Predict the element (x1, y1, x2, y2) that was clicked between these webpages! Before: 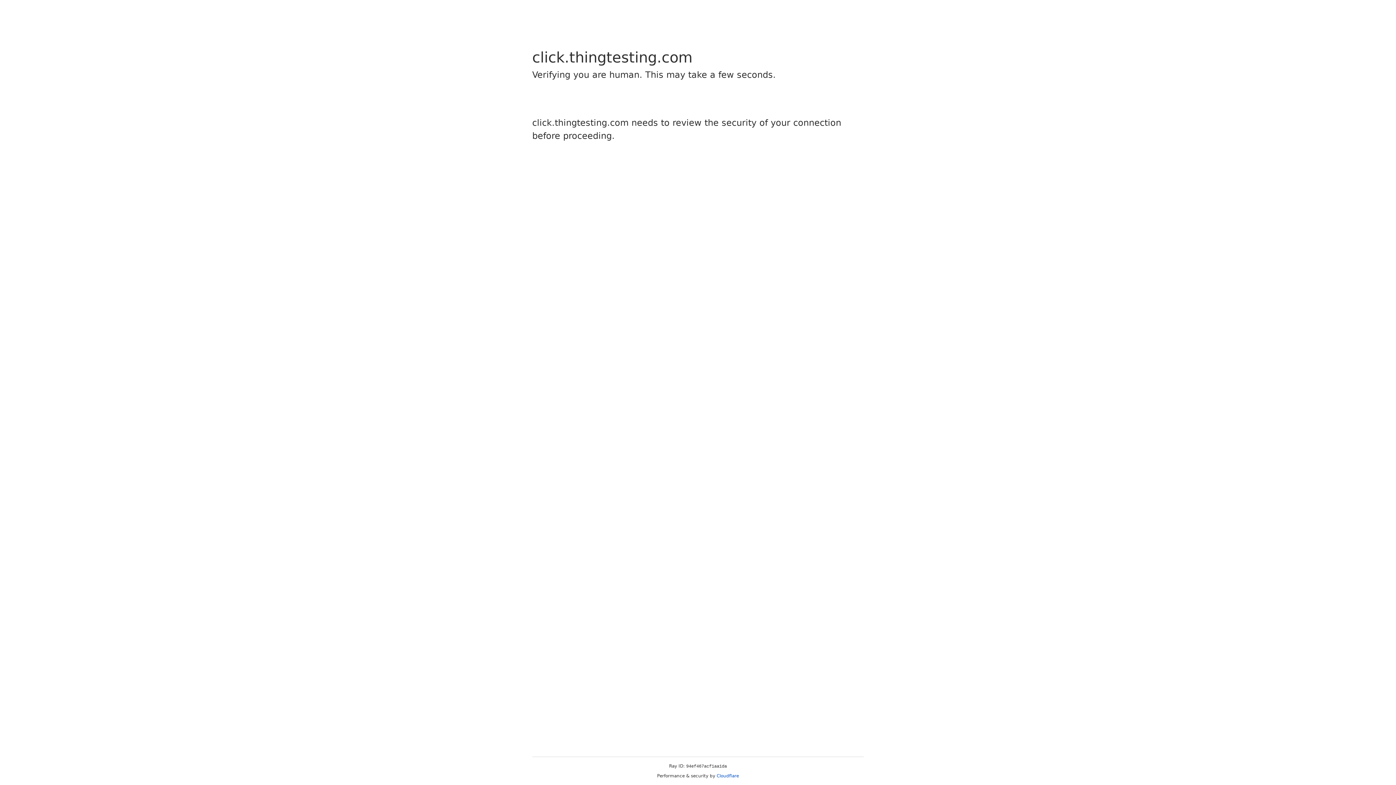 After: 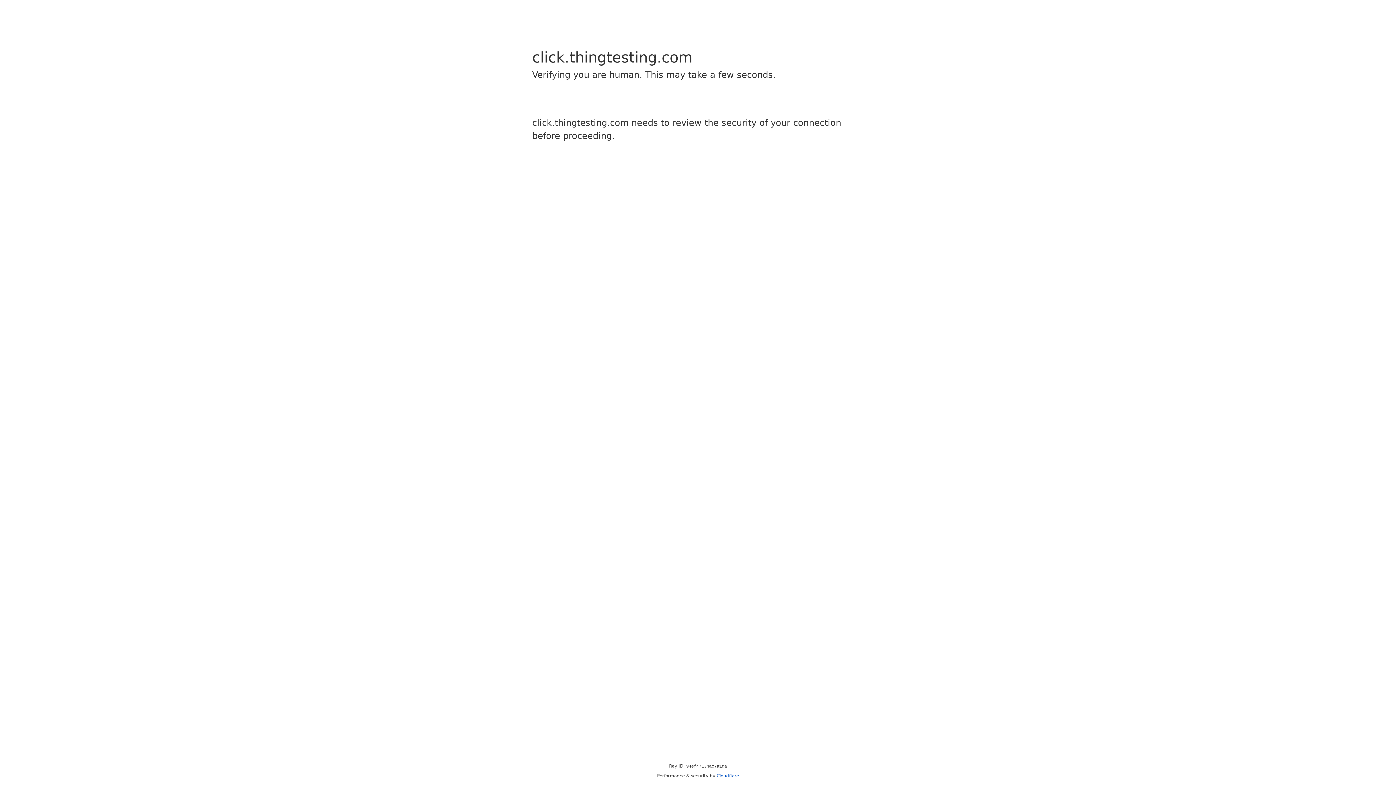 Action: bbox: (716, 773, 739, 778) label: Cloudflare